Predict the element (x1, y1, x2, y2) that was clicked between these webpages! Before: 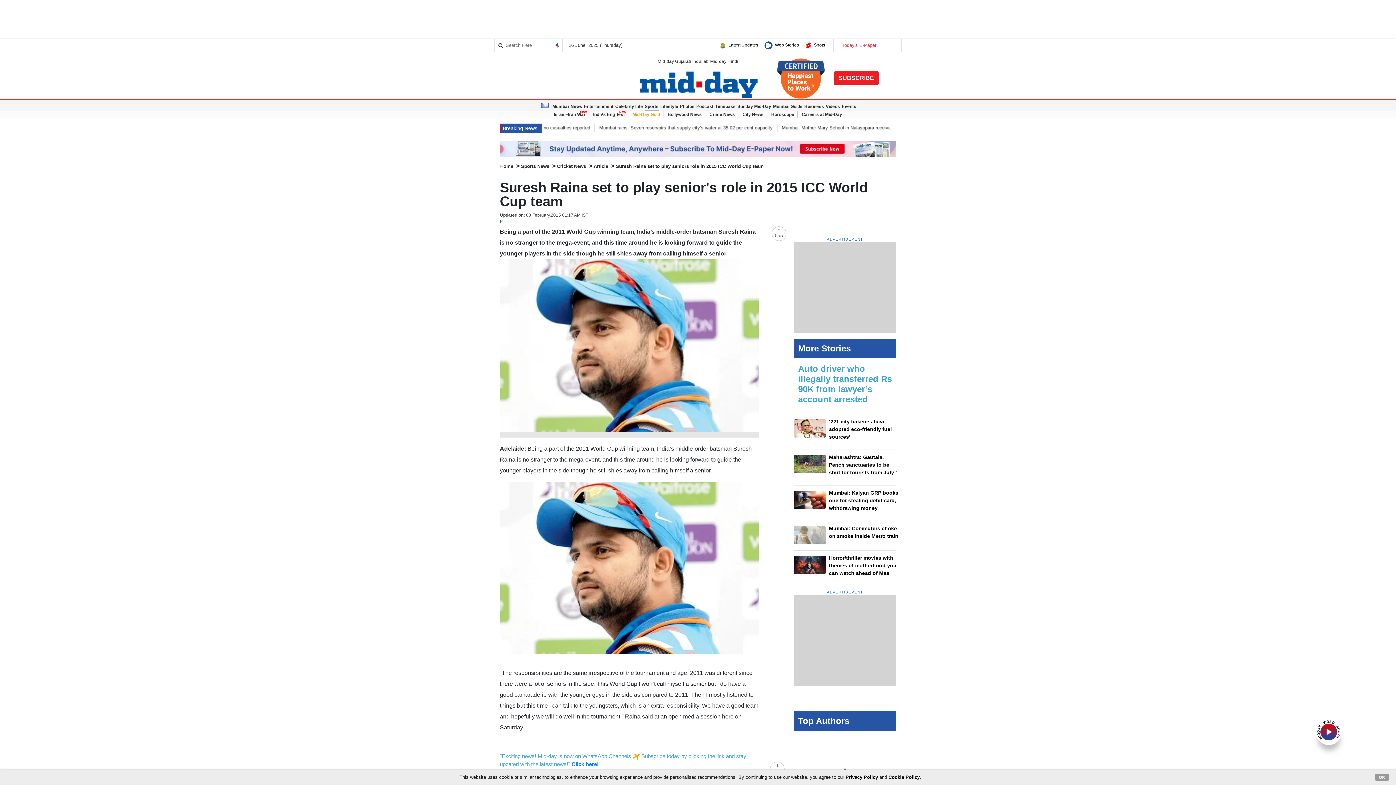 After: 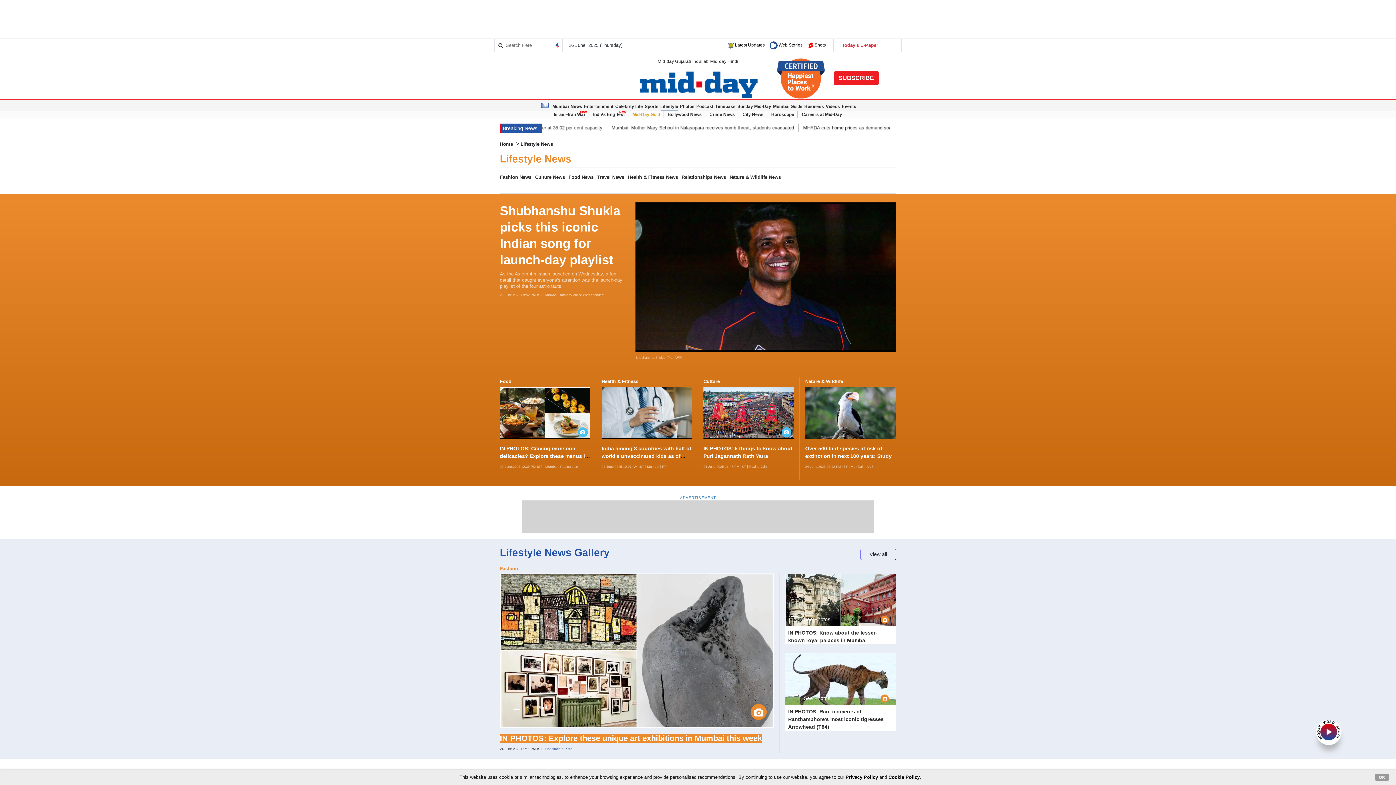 Action: label: Lifestyle bbox: (660, 103, 678, 109)